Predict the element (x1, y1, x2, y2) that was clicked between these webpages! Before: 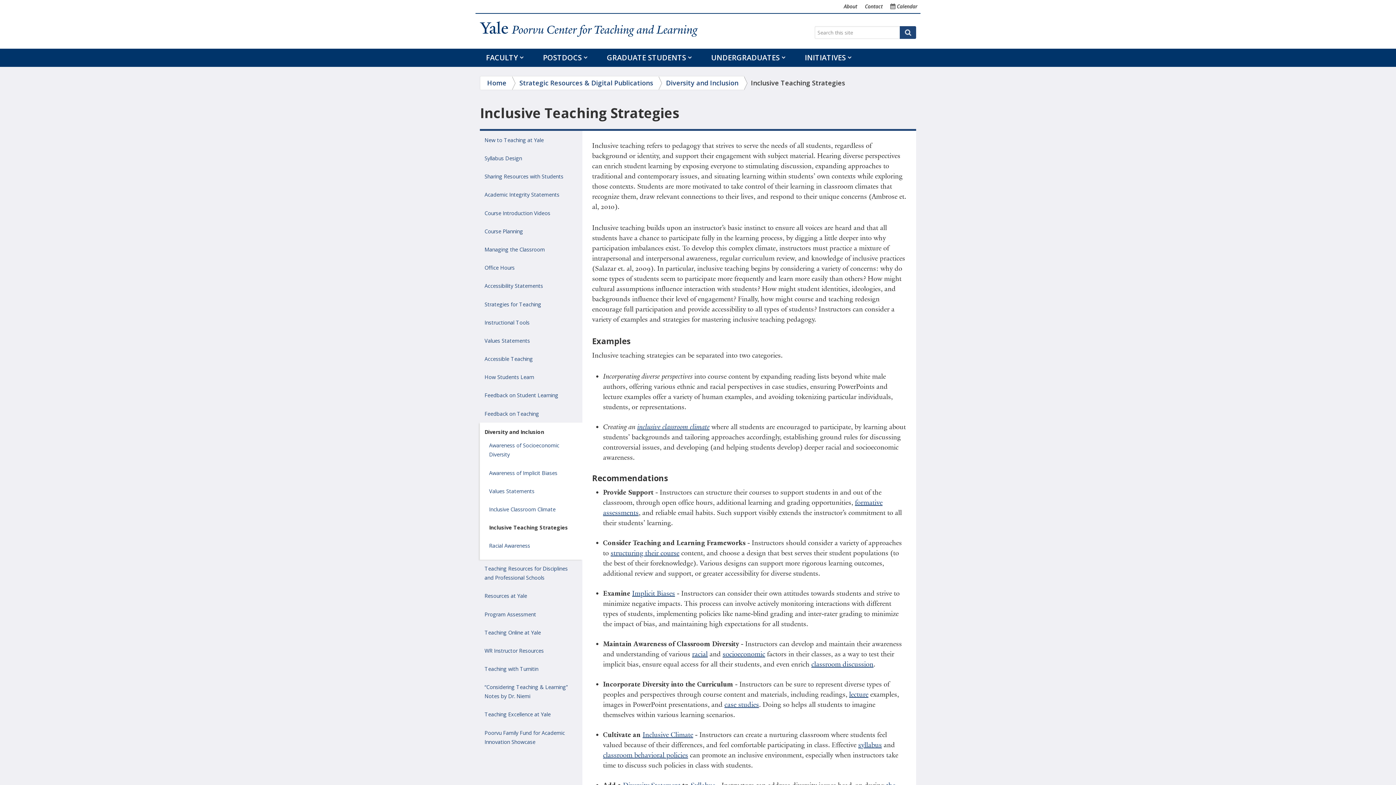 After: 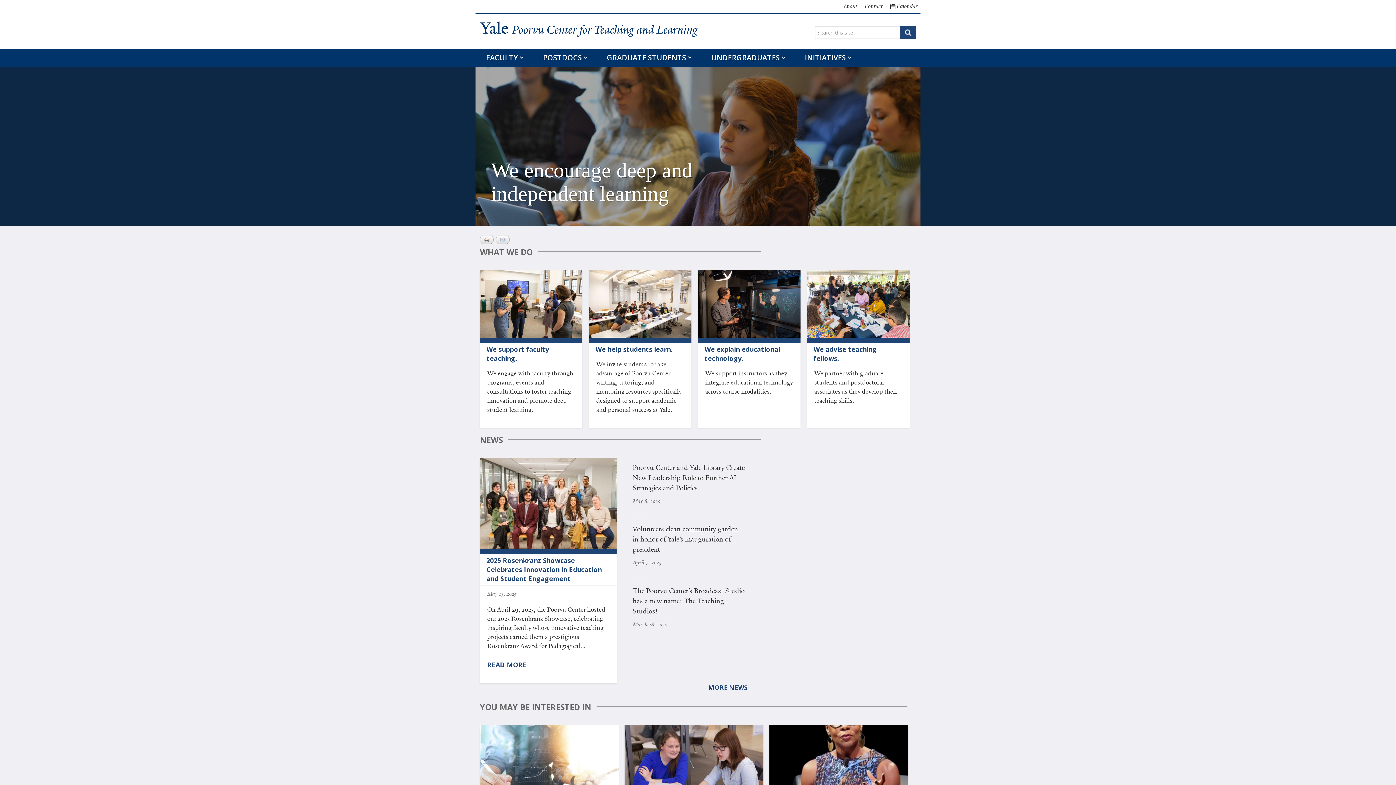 Action: label: Home bbox: (480, 76, 512, 90)